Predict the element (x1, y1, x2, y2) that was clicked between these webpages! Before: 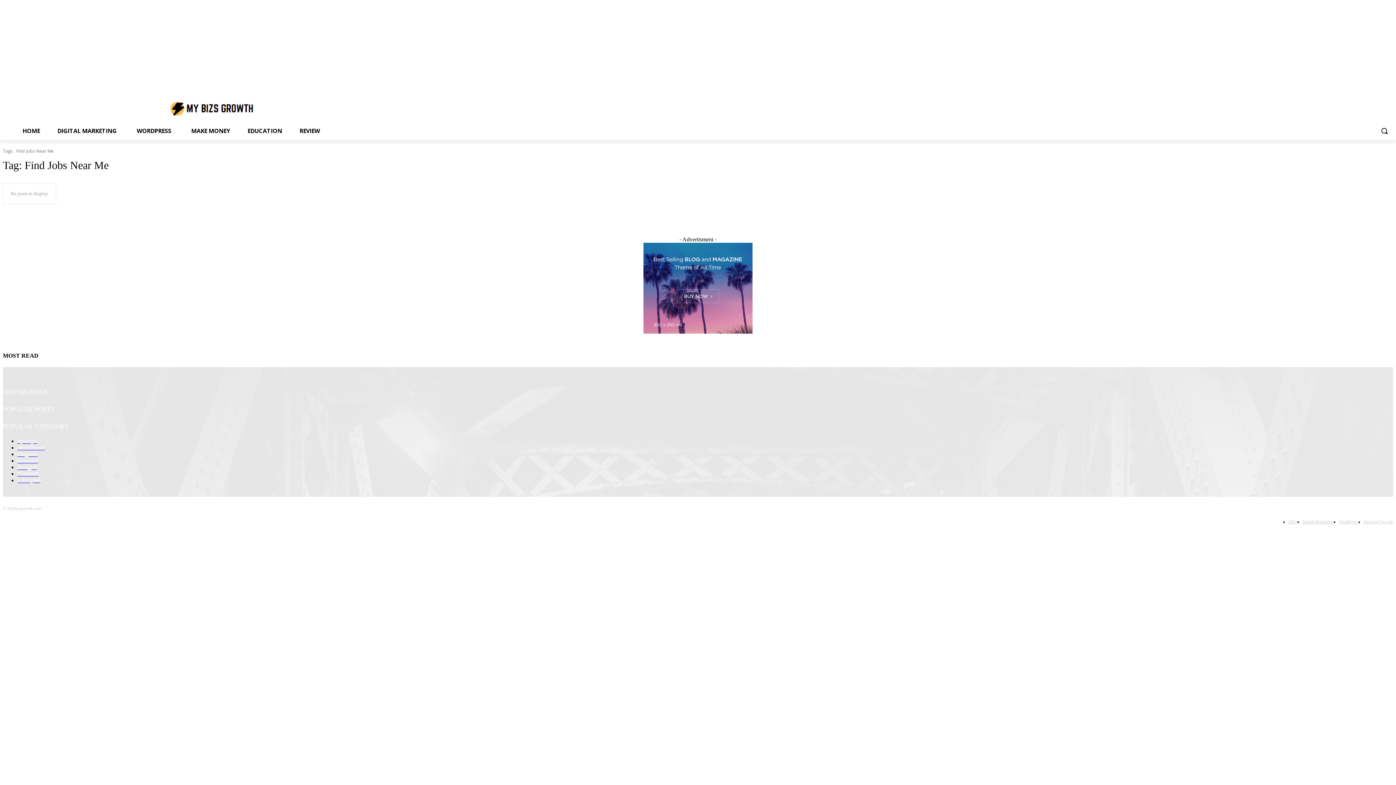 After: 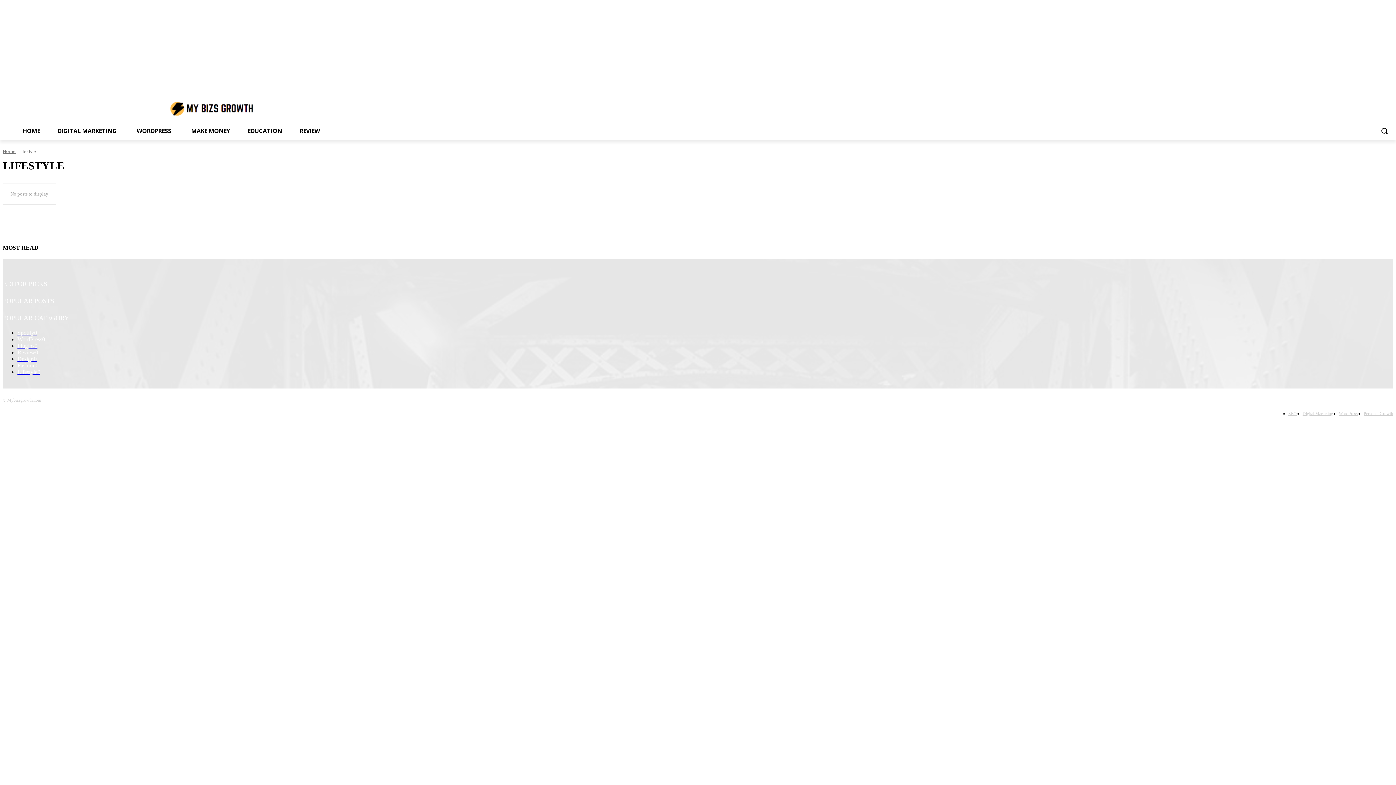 Action: label: Lifestyle0 bbox: (17, 477, 40, 483)